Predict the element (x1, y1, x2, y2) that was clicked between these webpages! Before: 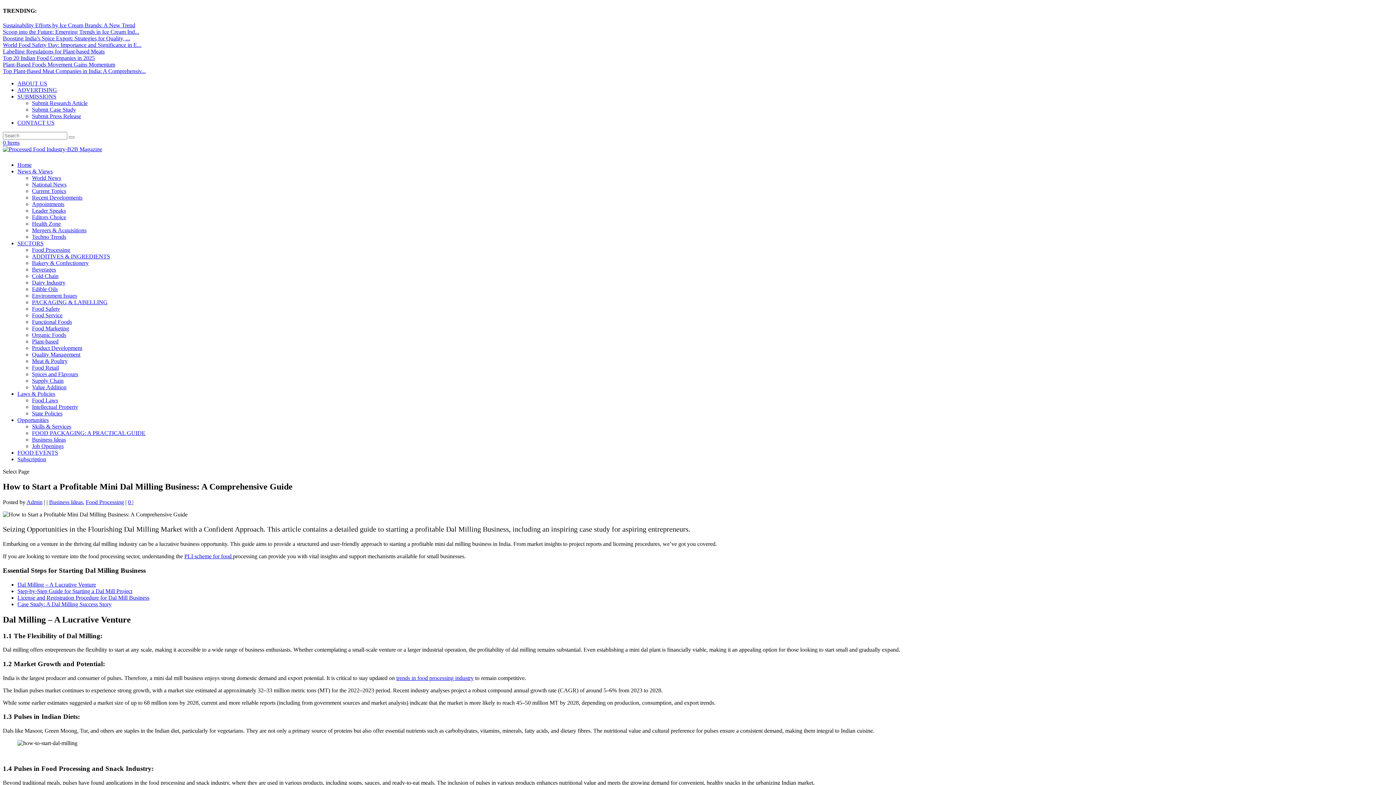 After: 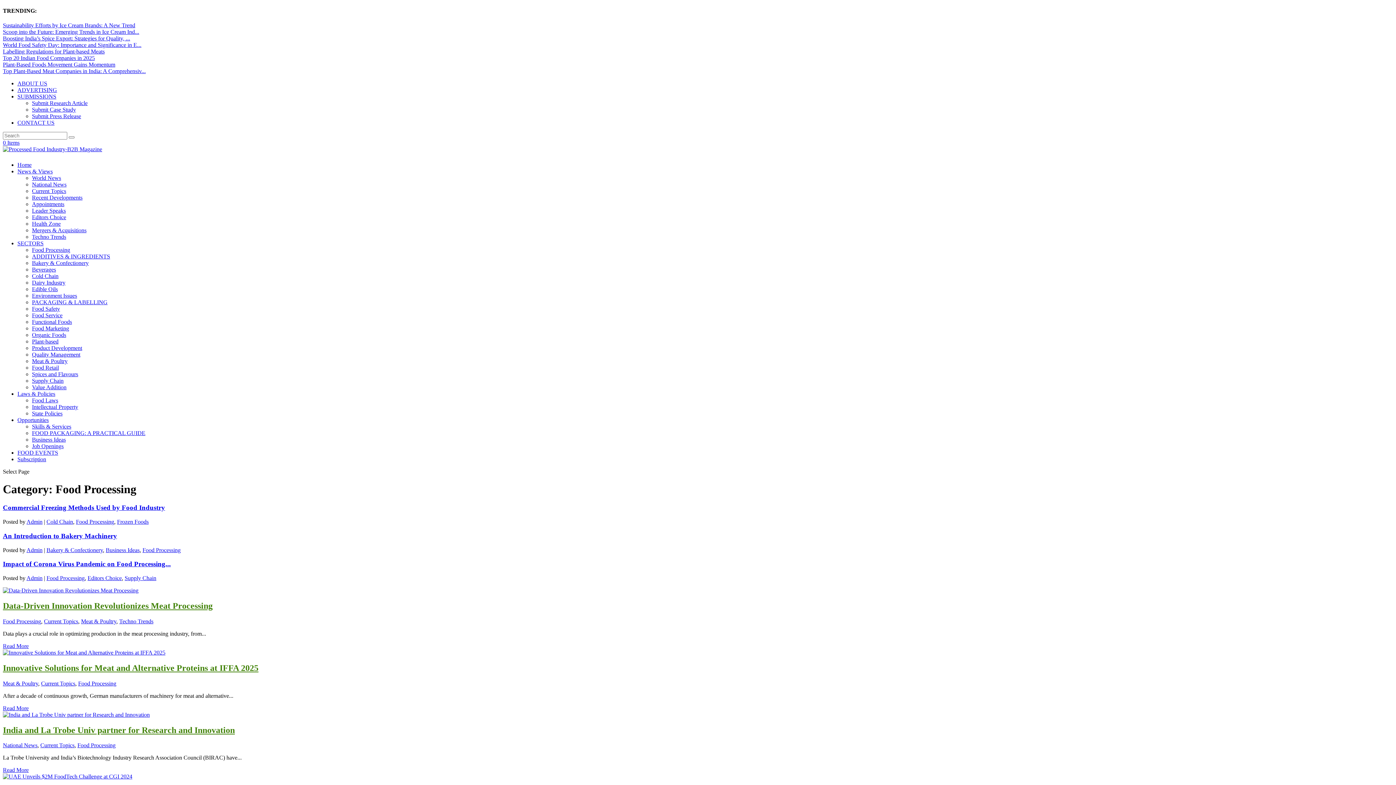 Action: label: Food Processing bbox: (32, 246, 70, 252)